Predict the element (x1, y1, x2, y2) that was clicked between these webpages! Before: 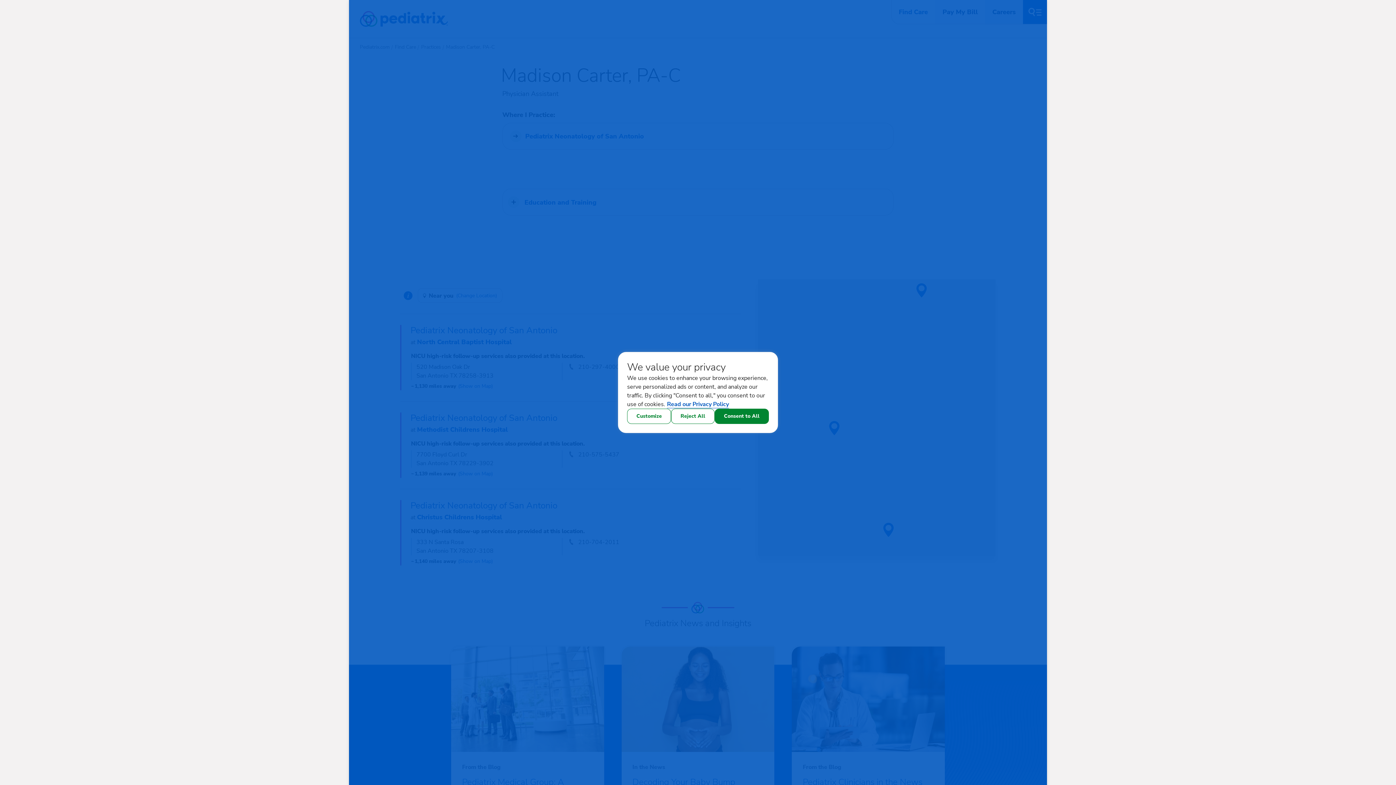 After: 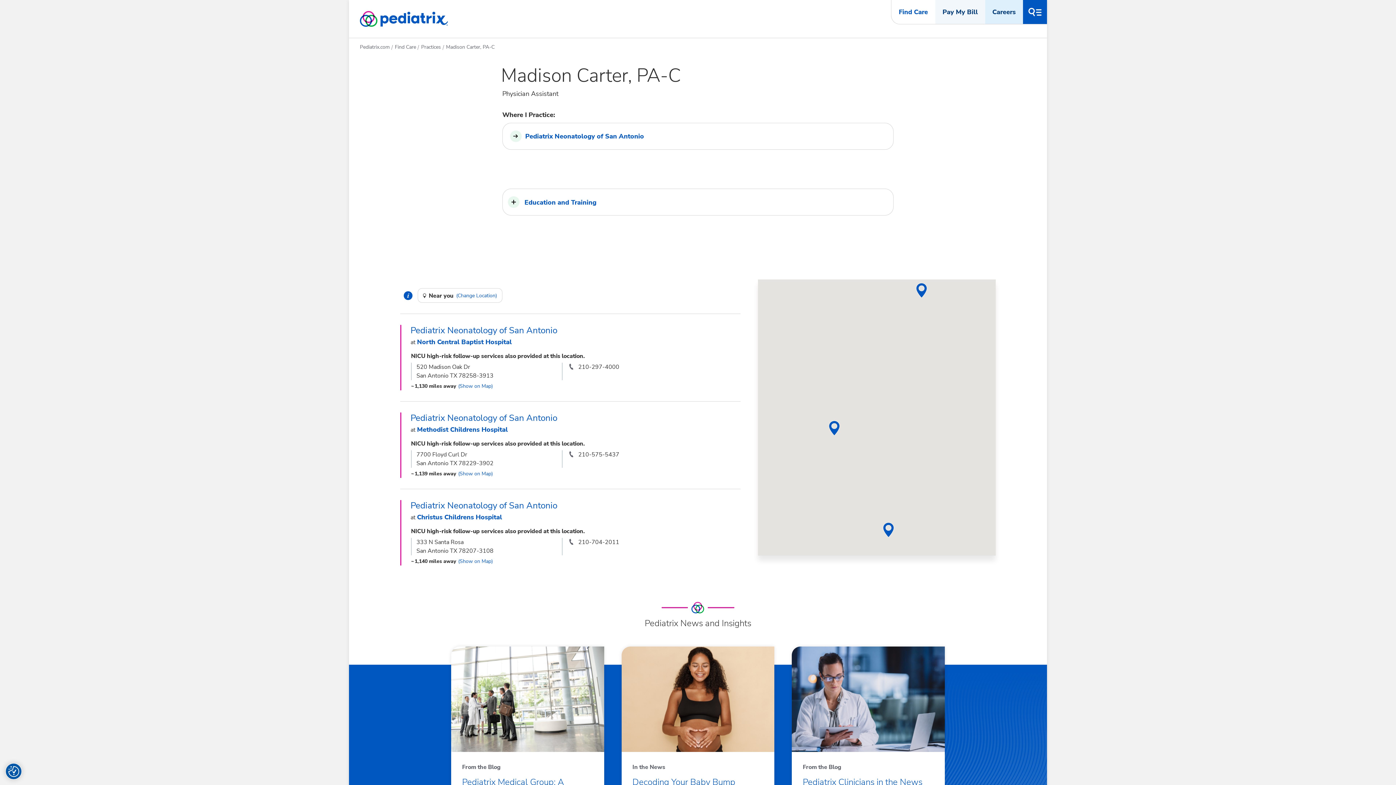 Action: label: Reject All bbox: (671, 408, 714, 424)